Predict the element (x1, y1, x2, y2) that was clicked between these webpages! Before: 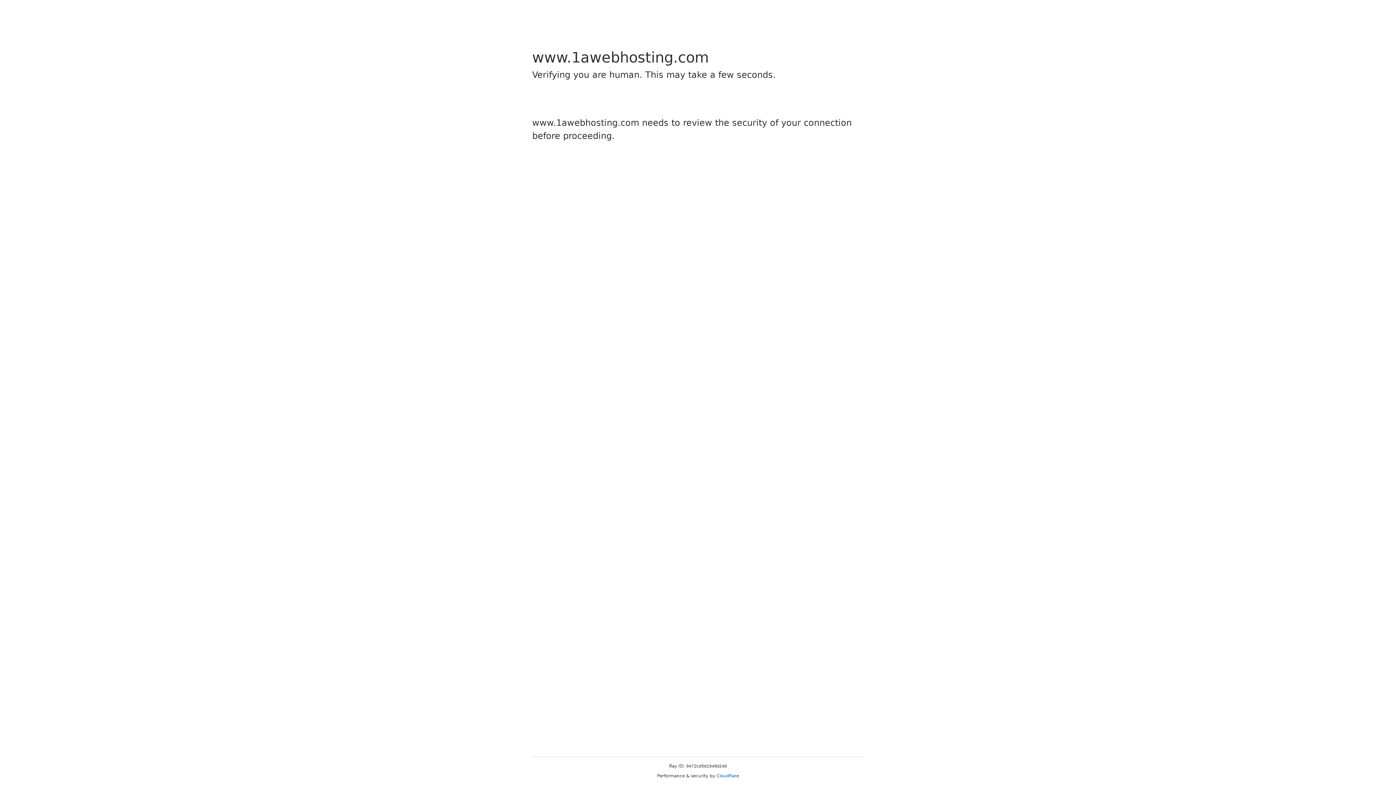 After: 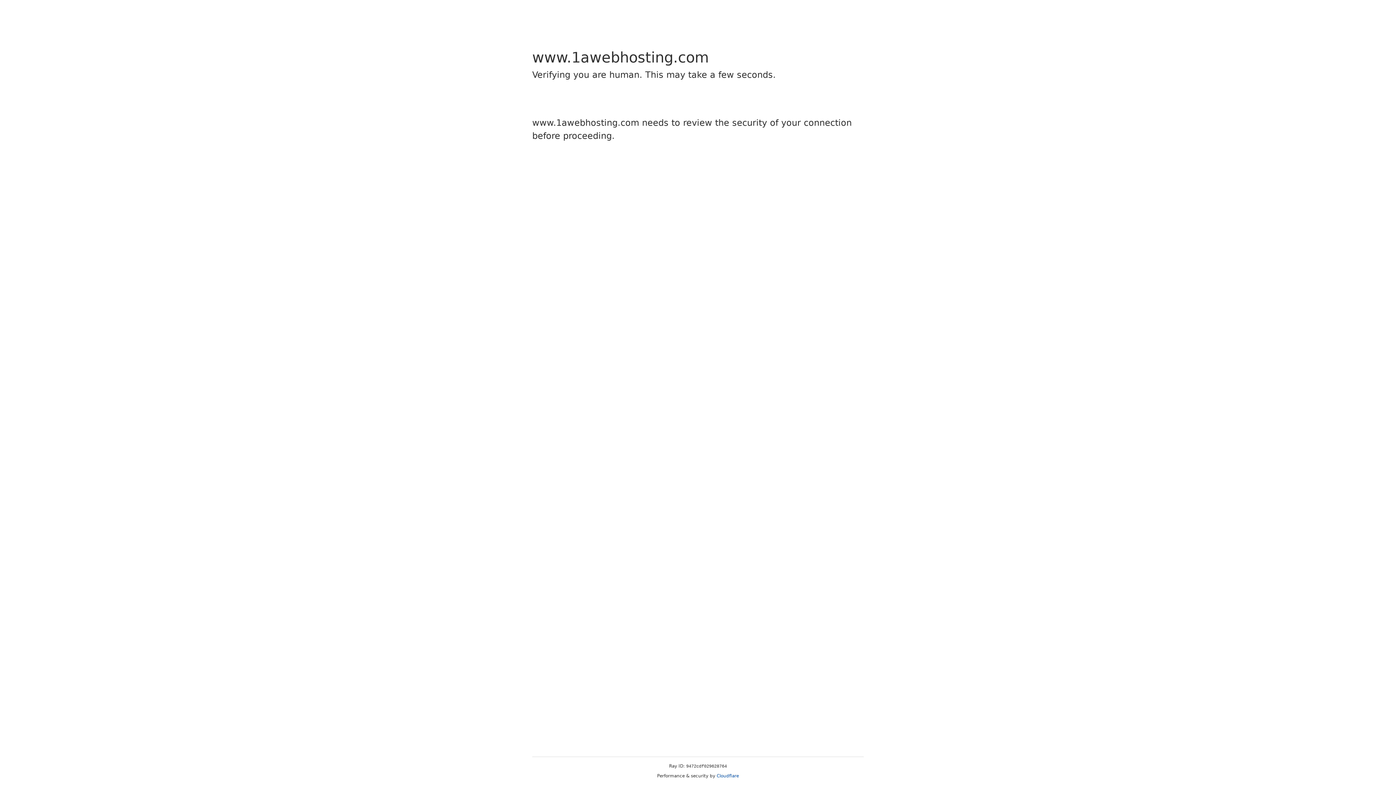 Action: label: Cloudflare bbox: (716, 773, 739, 778)